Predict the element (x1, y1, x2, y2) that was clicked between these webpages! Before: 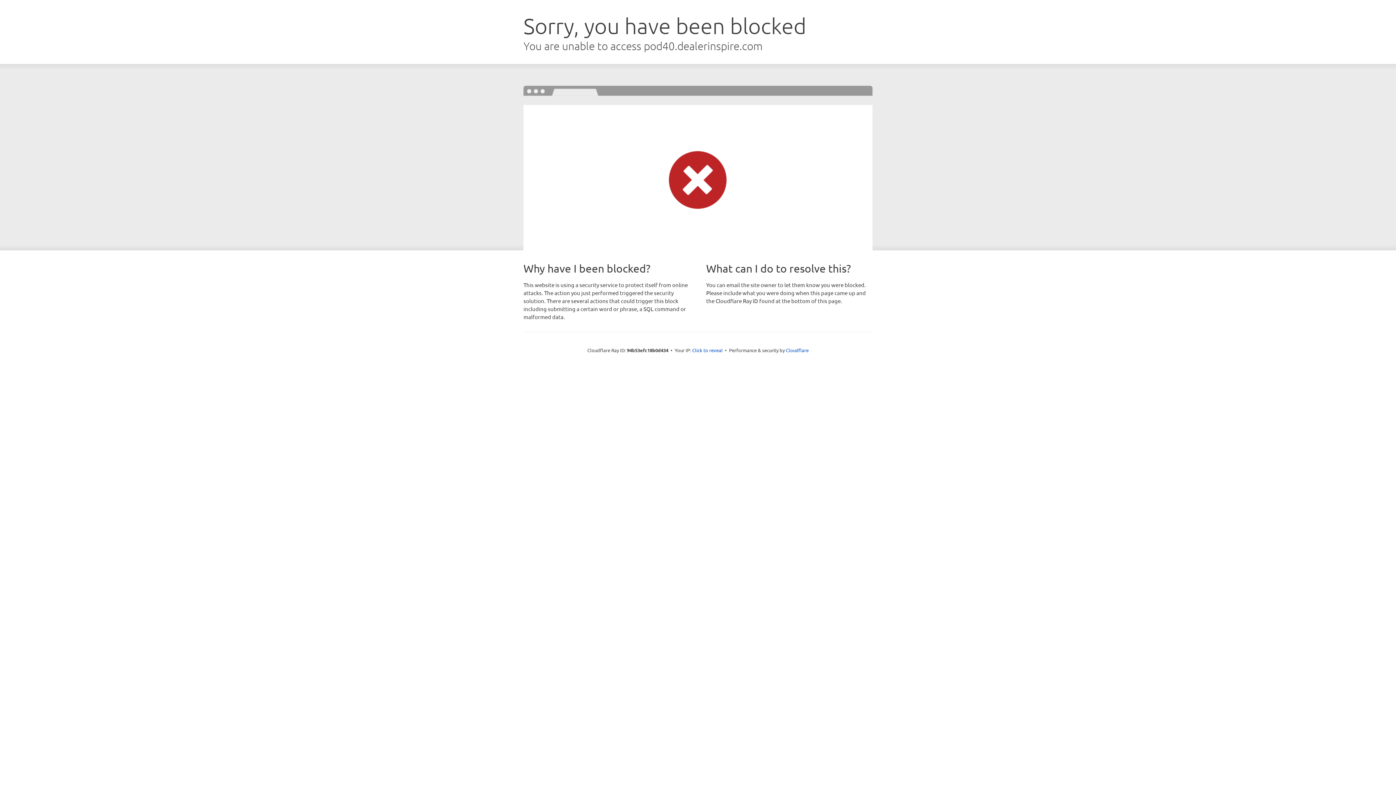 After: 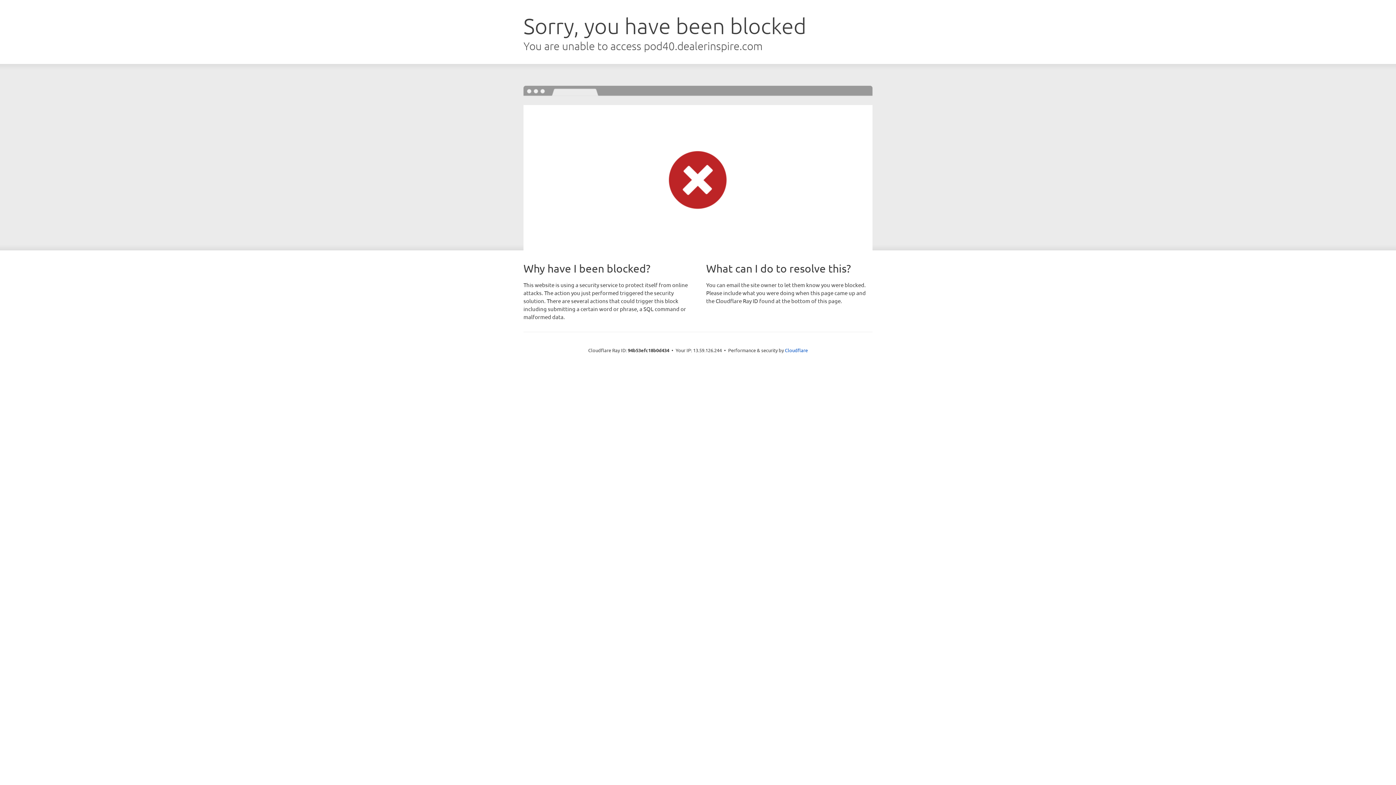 Action: label: Click to reveal bbox: (692, 346, 722, 353)